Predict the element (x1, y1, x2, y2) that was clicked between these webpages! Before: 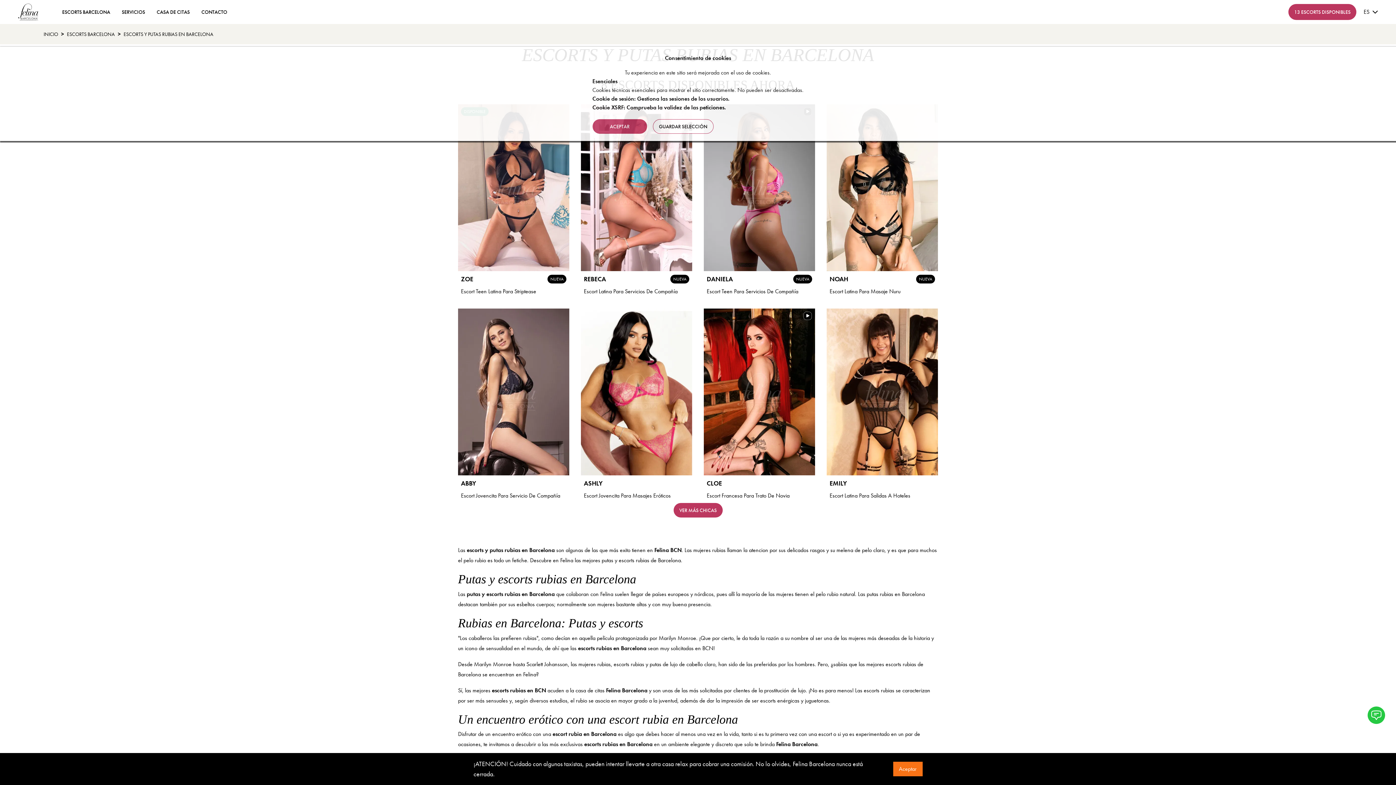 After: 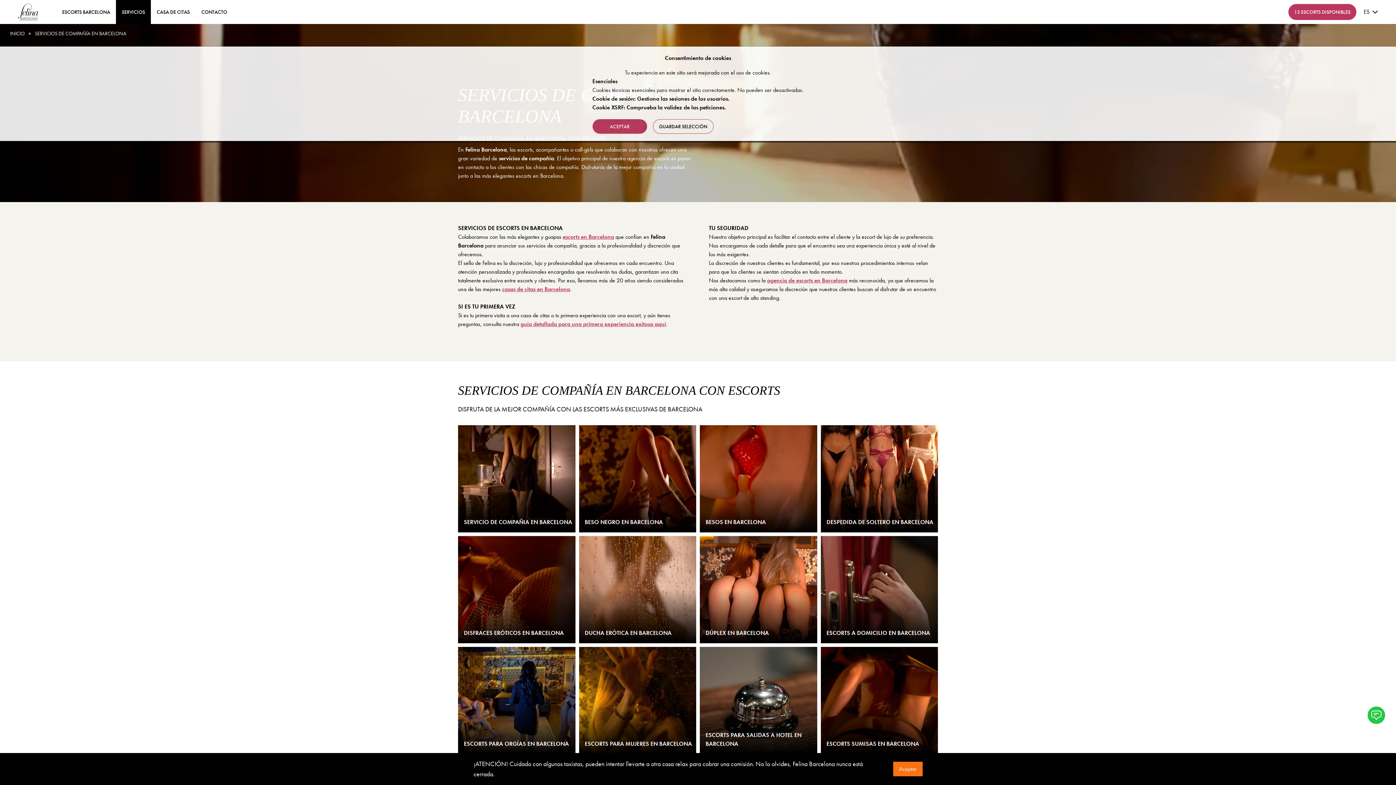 Action: label: SERVICIOS bbox: (115, 0, 150, 24)